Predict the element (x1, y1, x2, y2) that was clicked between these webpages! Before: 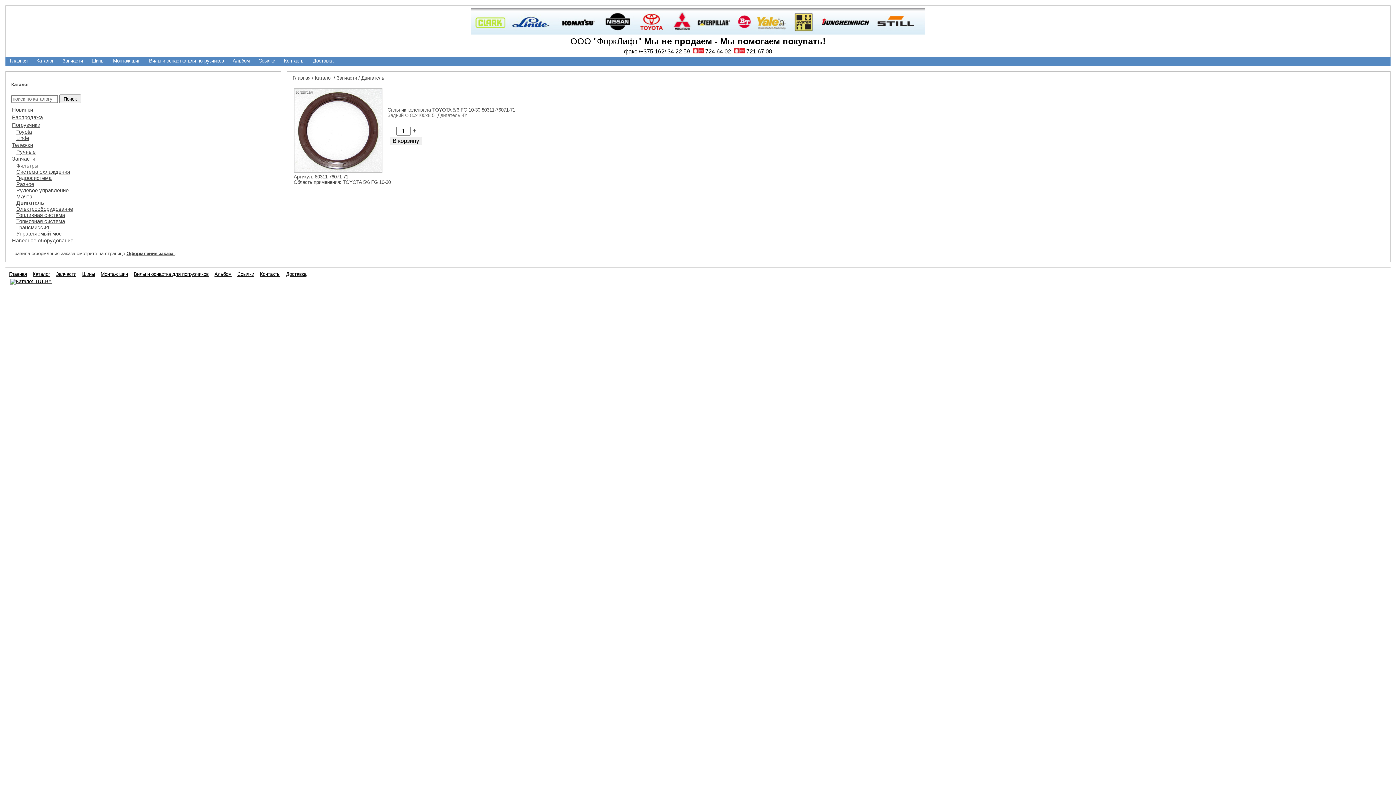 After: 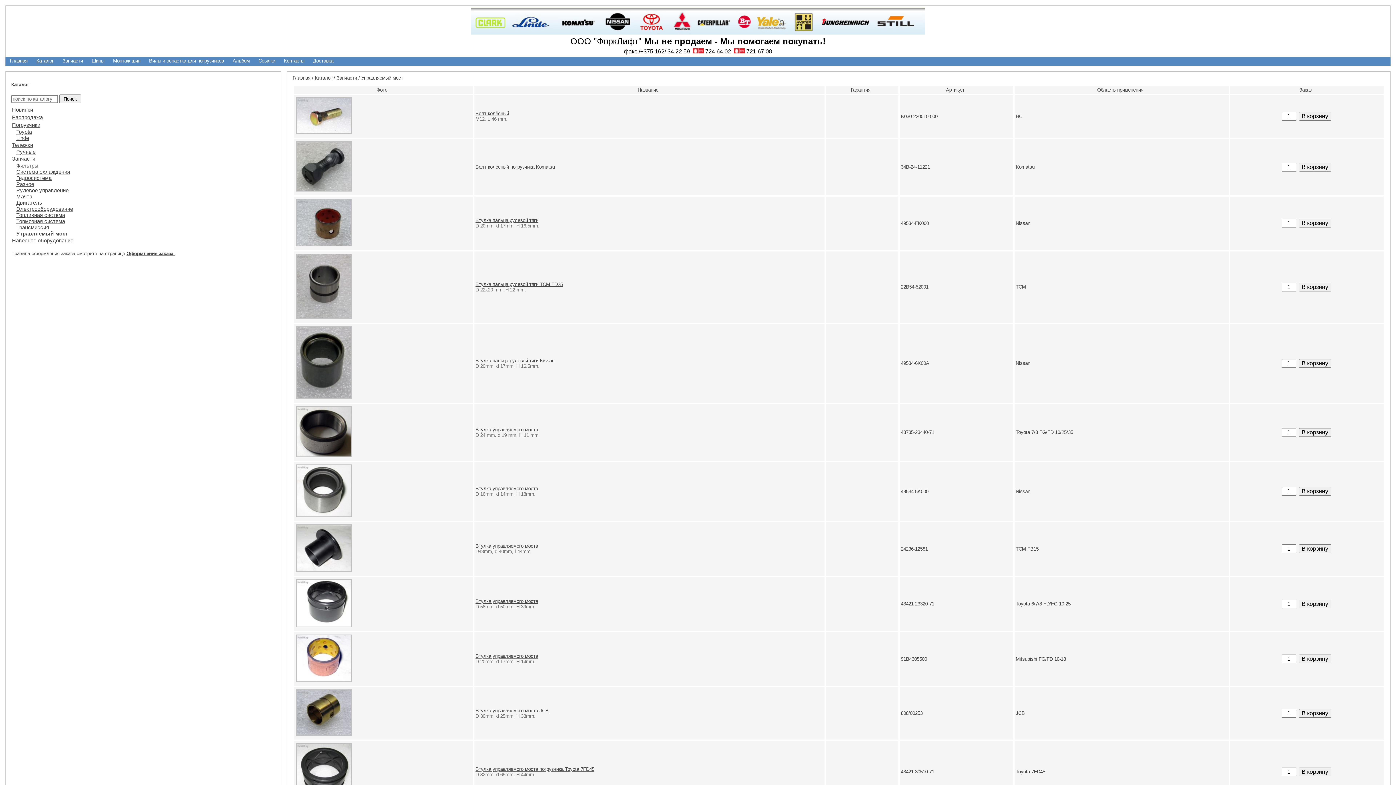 Action: label: Управляемый мост bbox: (11, 230, 275, 236)